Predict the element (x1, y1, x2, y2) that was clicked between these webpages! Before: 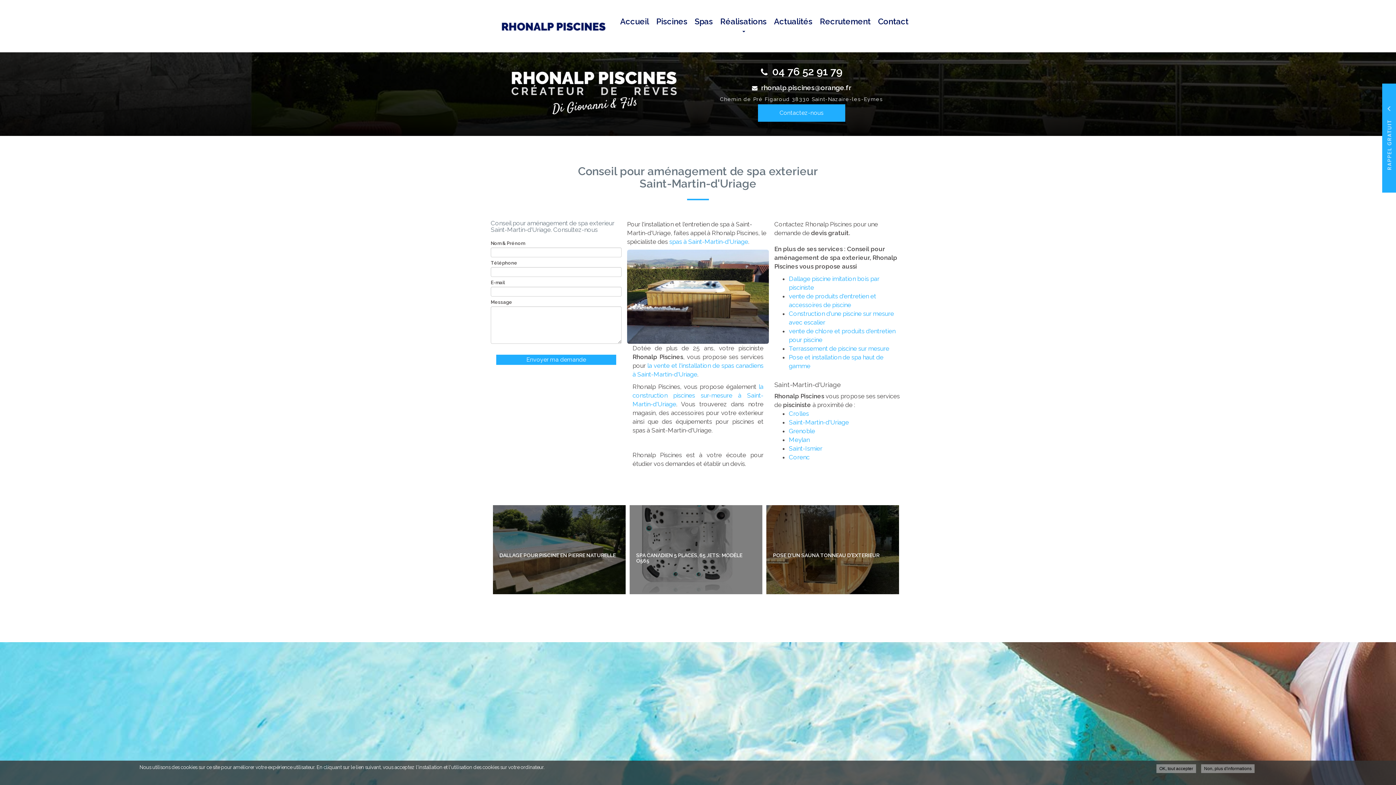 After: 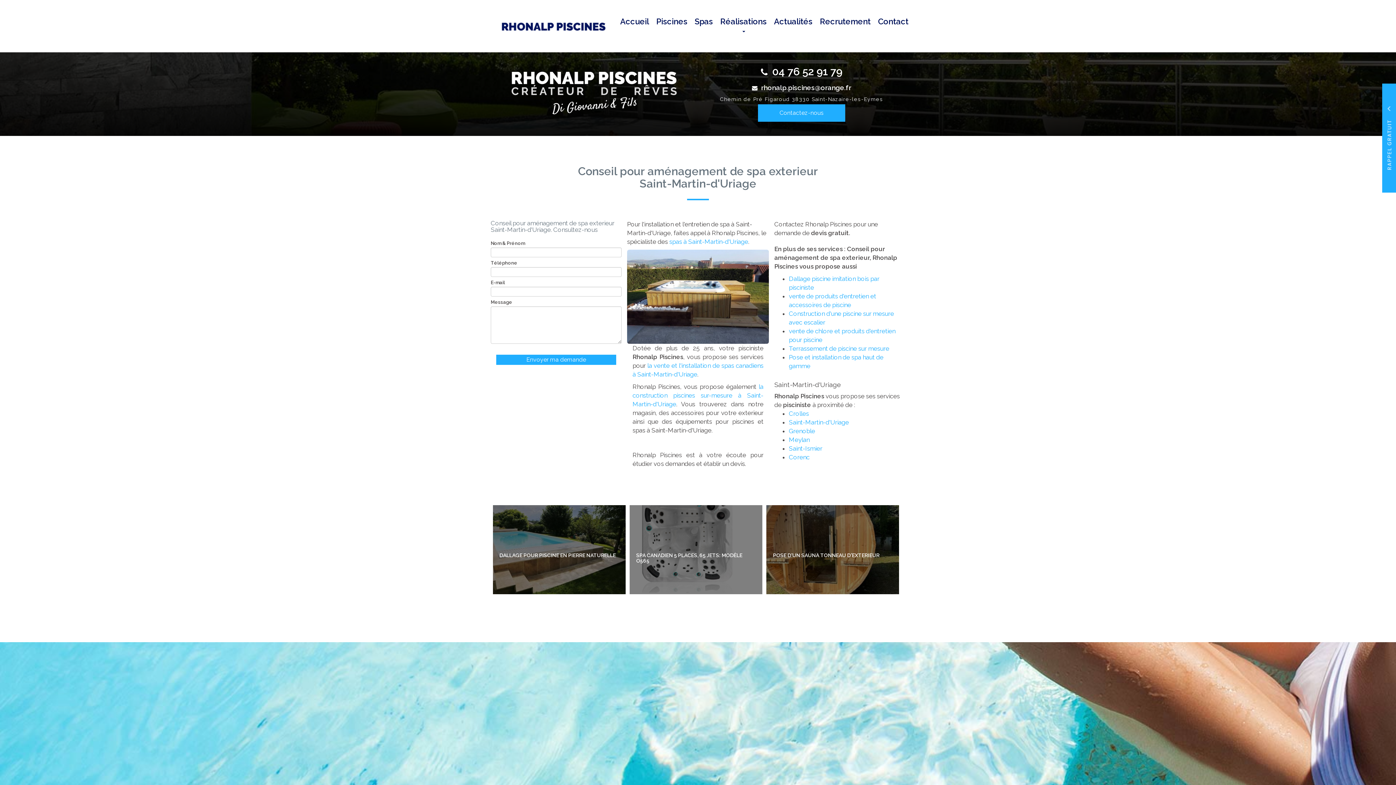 Action: label: Non, plus d'informations bbox: (1201, 764, 1254, 773)